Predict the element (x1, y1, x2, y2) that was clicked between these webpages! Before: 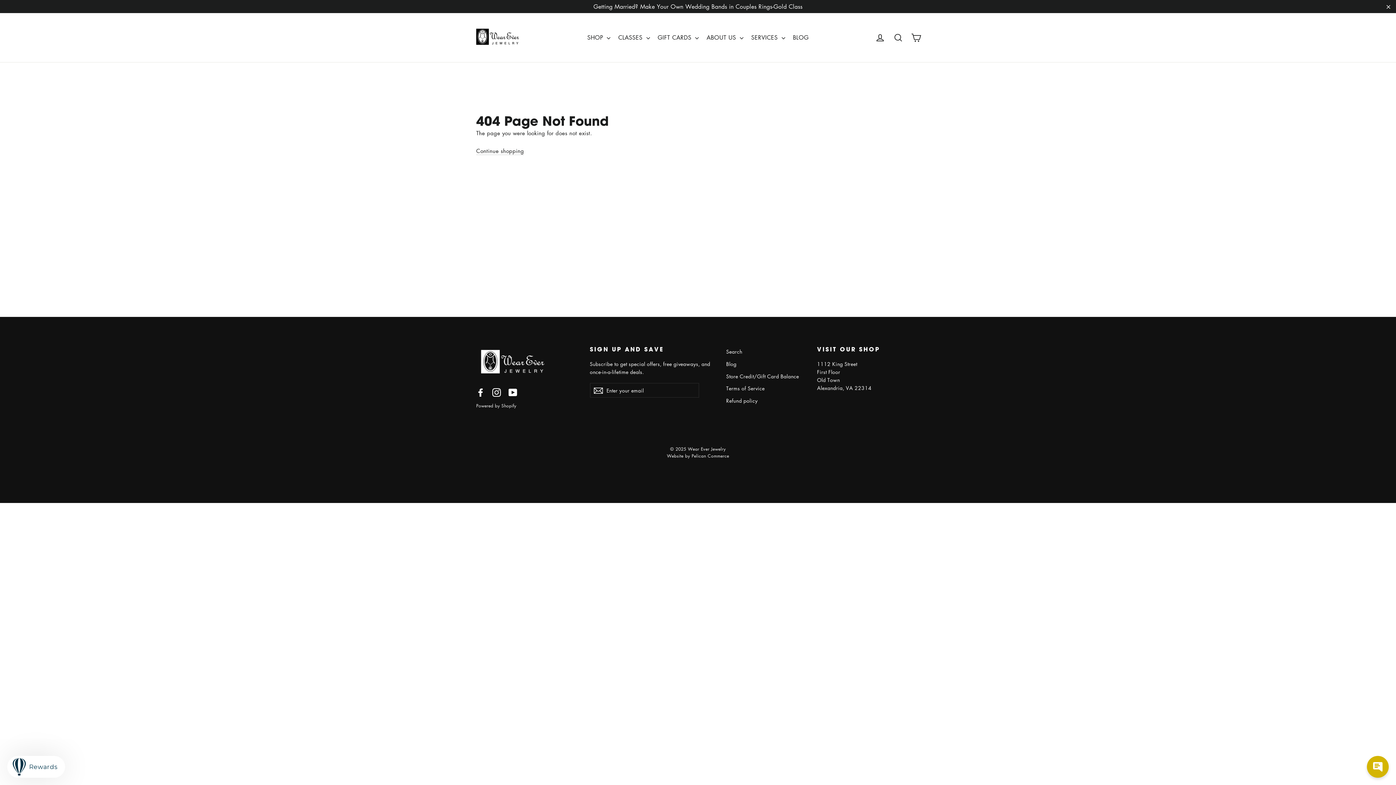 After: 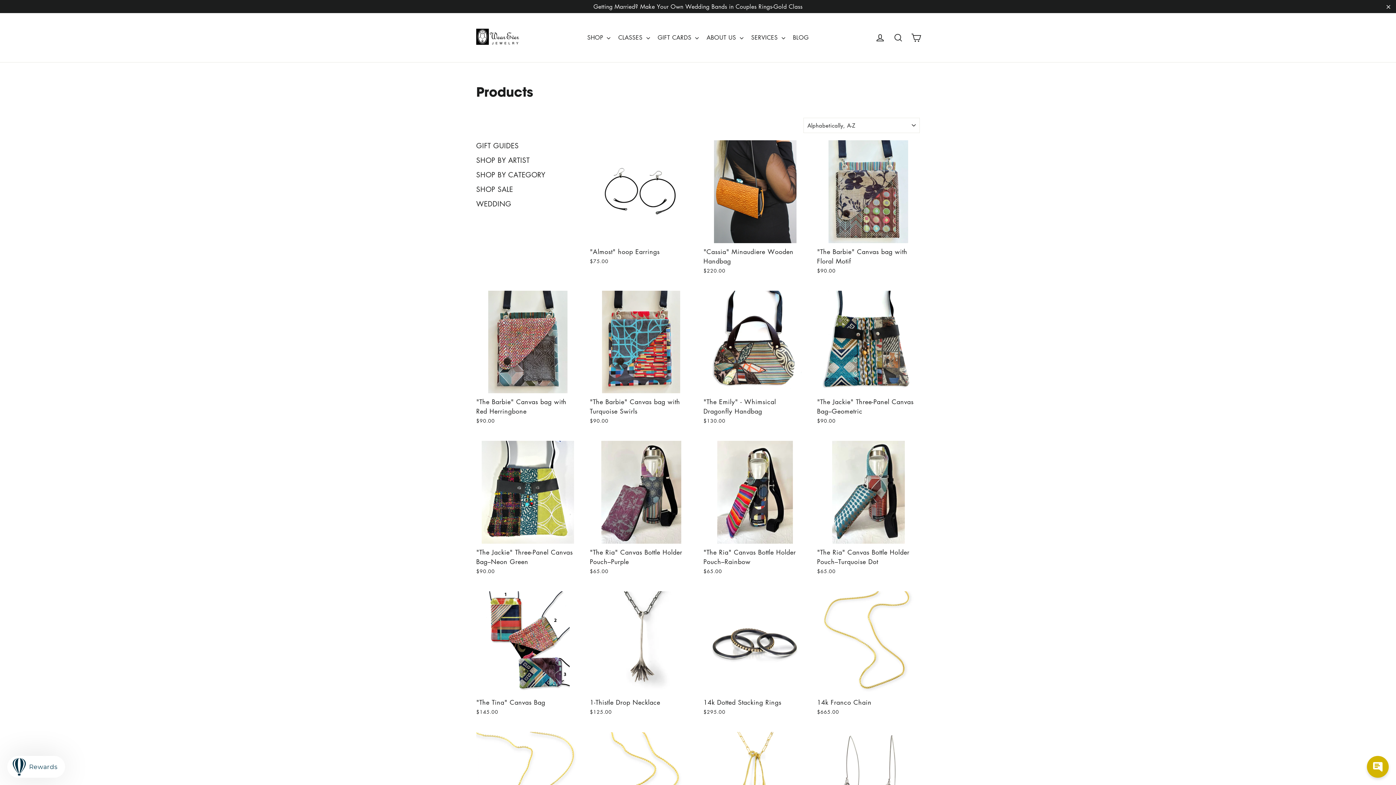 Action: bbox: (584, 30, 613, 44) label: SHOP 